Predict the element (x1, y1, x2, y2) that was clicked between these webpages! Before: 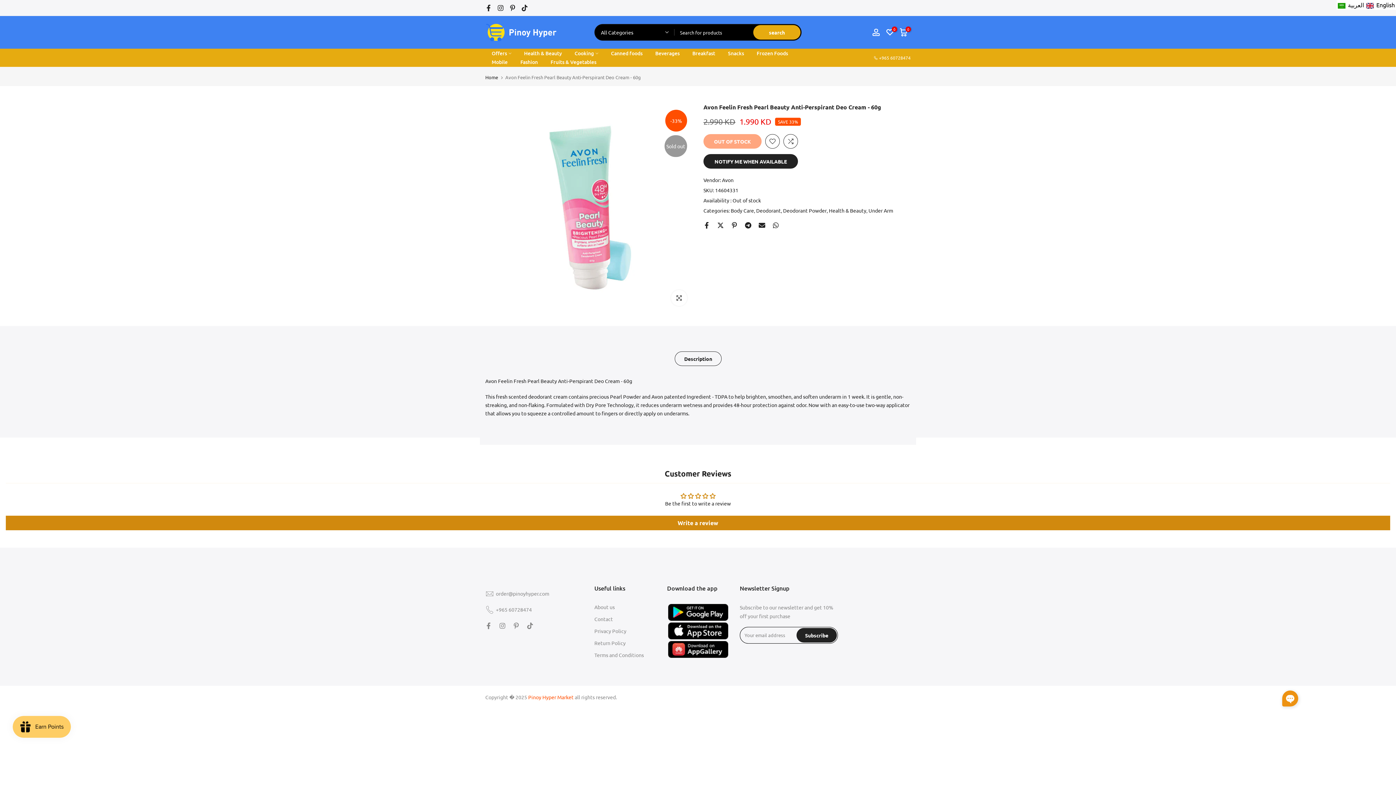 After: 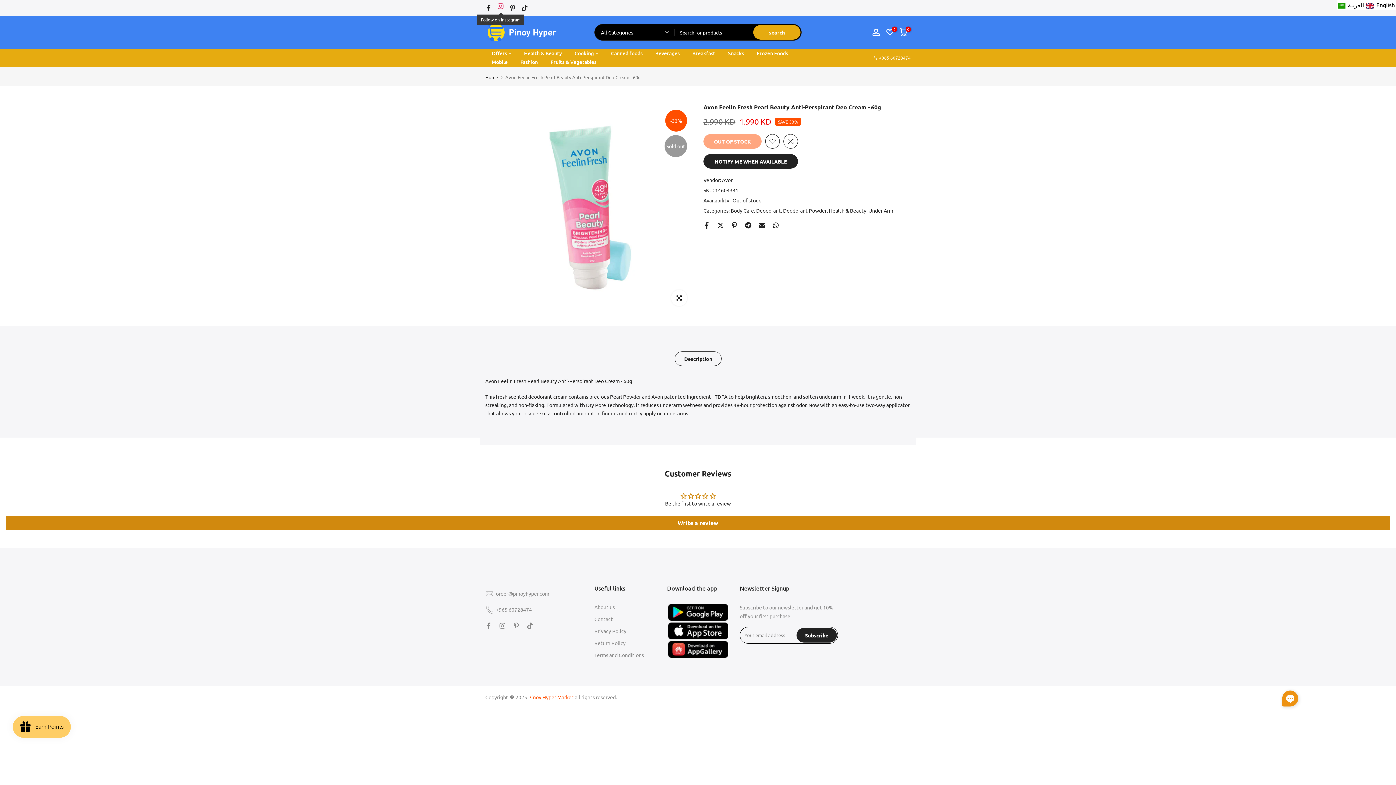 Action: bbox: (497, 3, 504, 12)